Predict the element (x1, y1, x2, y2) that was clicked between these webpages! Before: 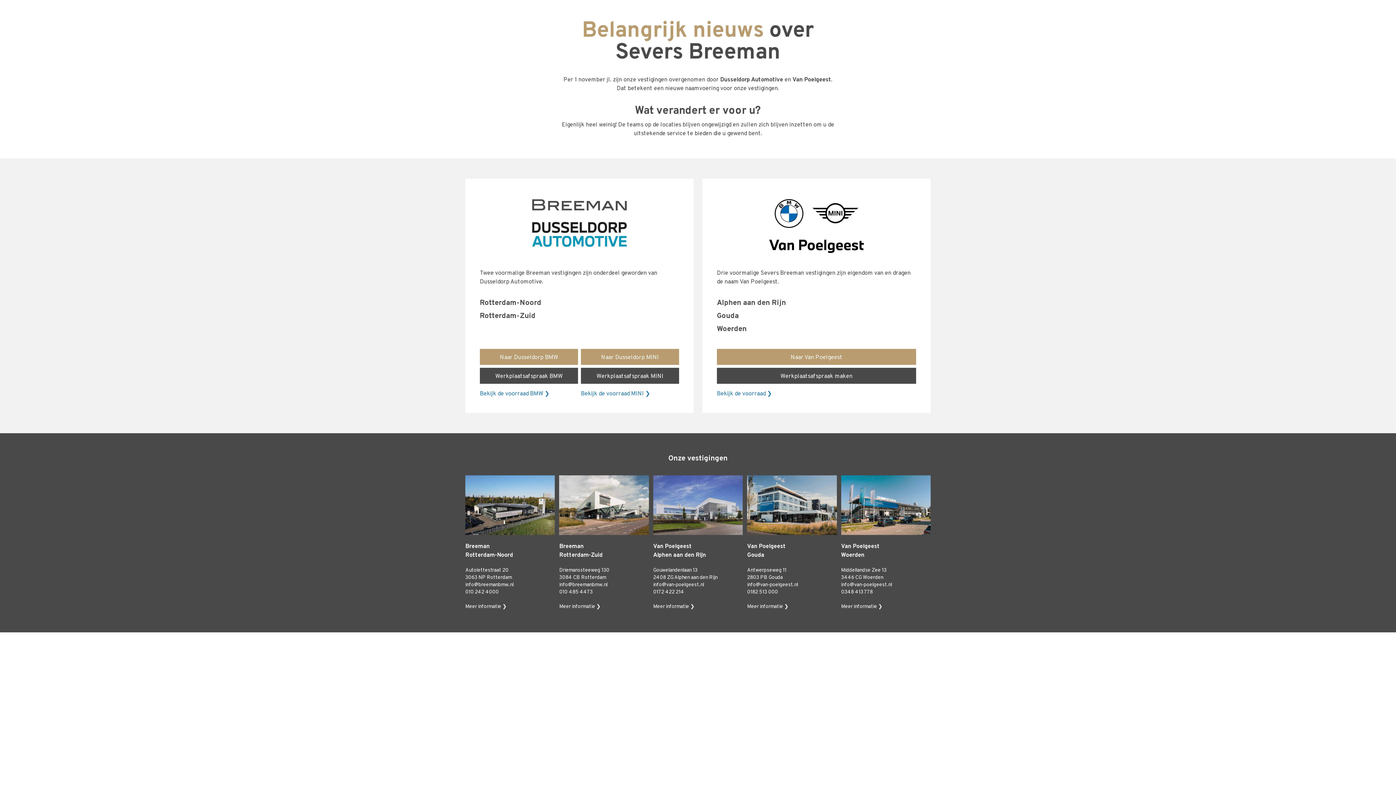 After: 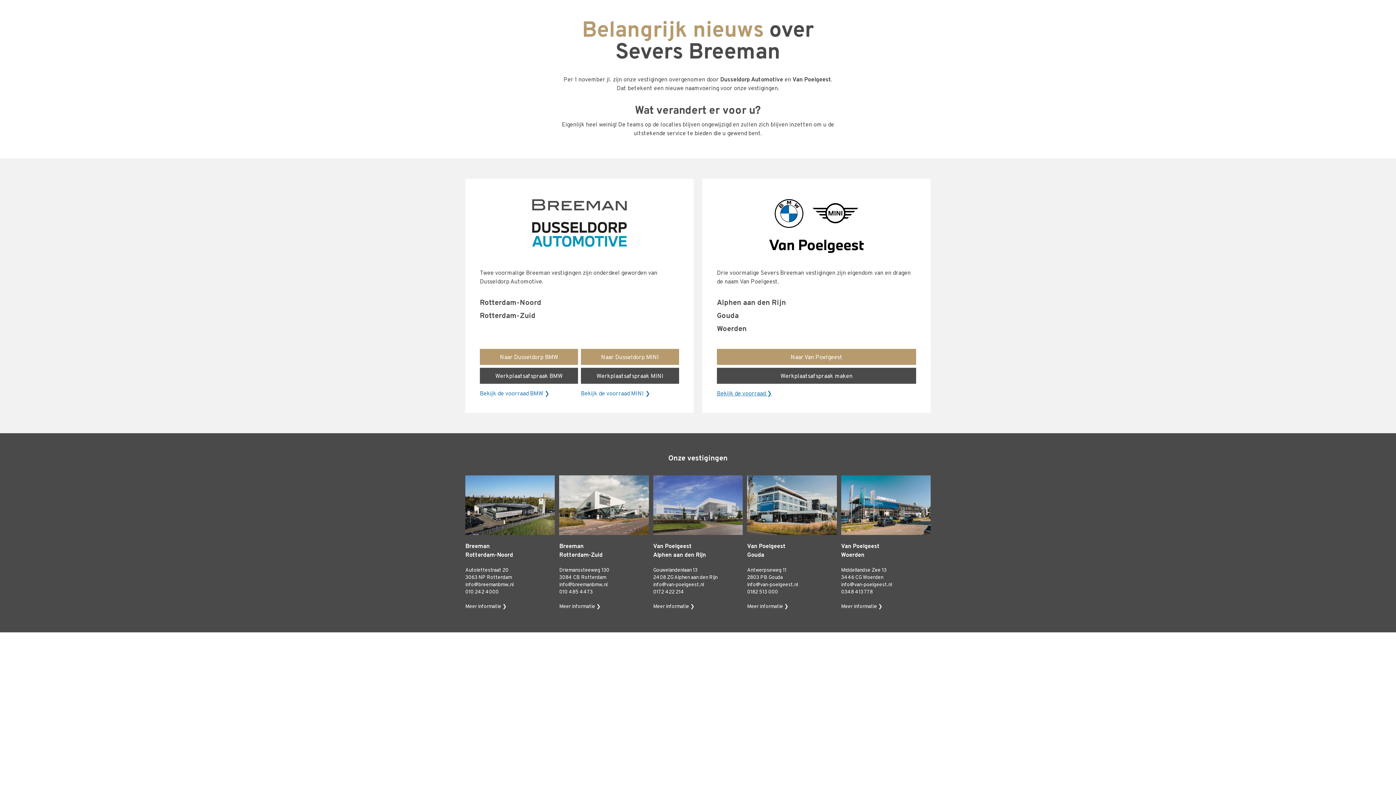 Action: label: Bekijk de voorraad ❯ bbox: (717, 389, 815, 398)